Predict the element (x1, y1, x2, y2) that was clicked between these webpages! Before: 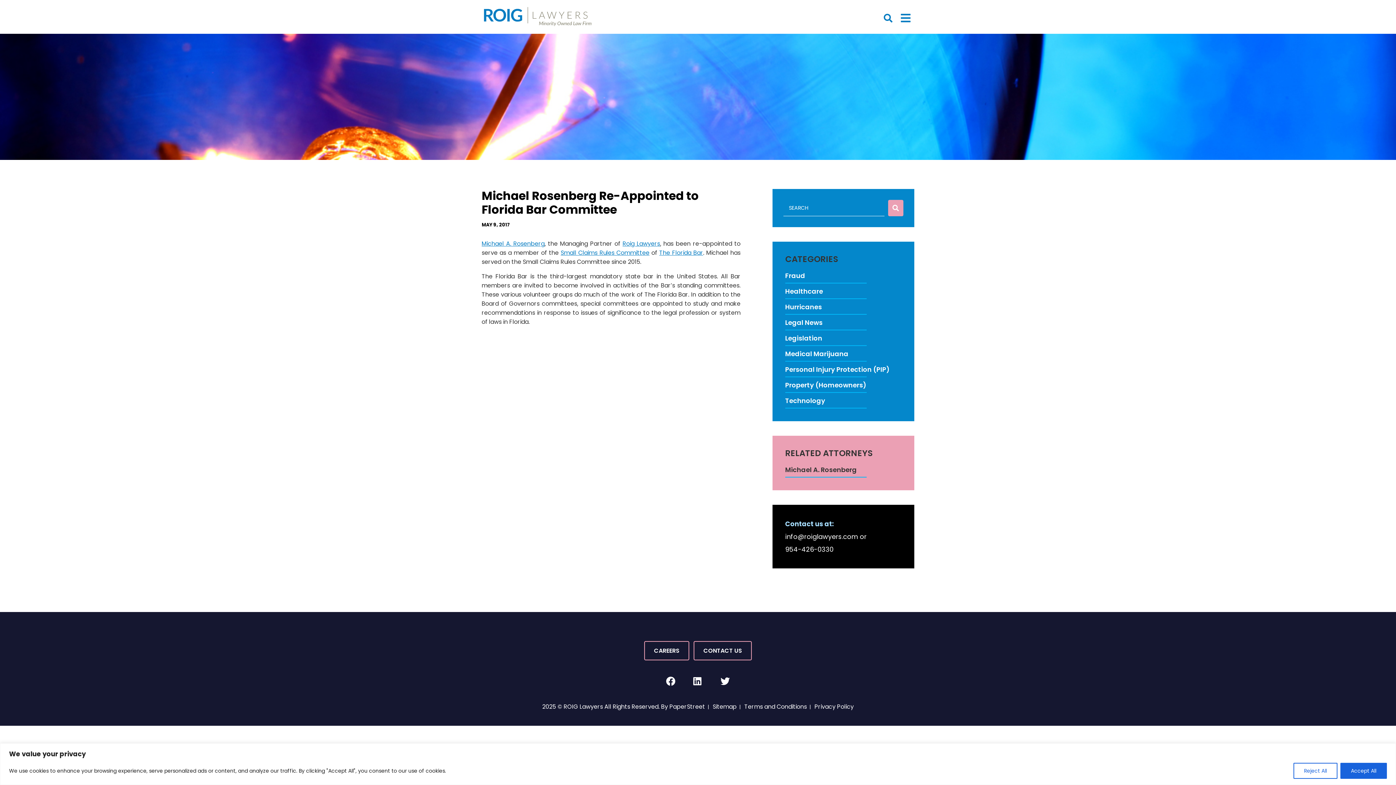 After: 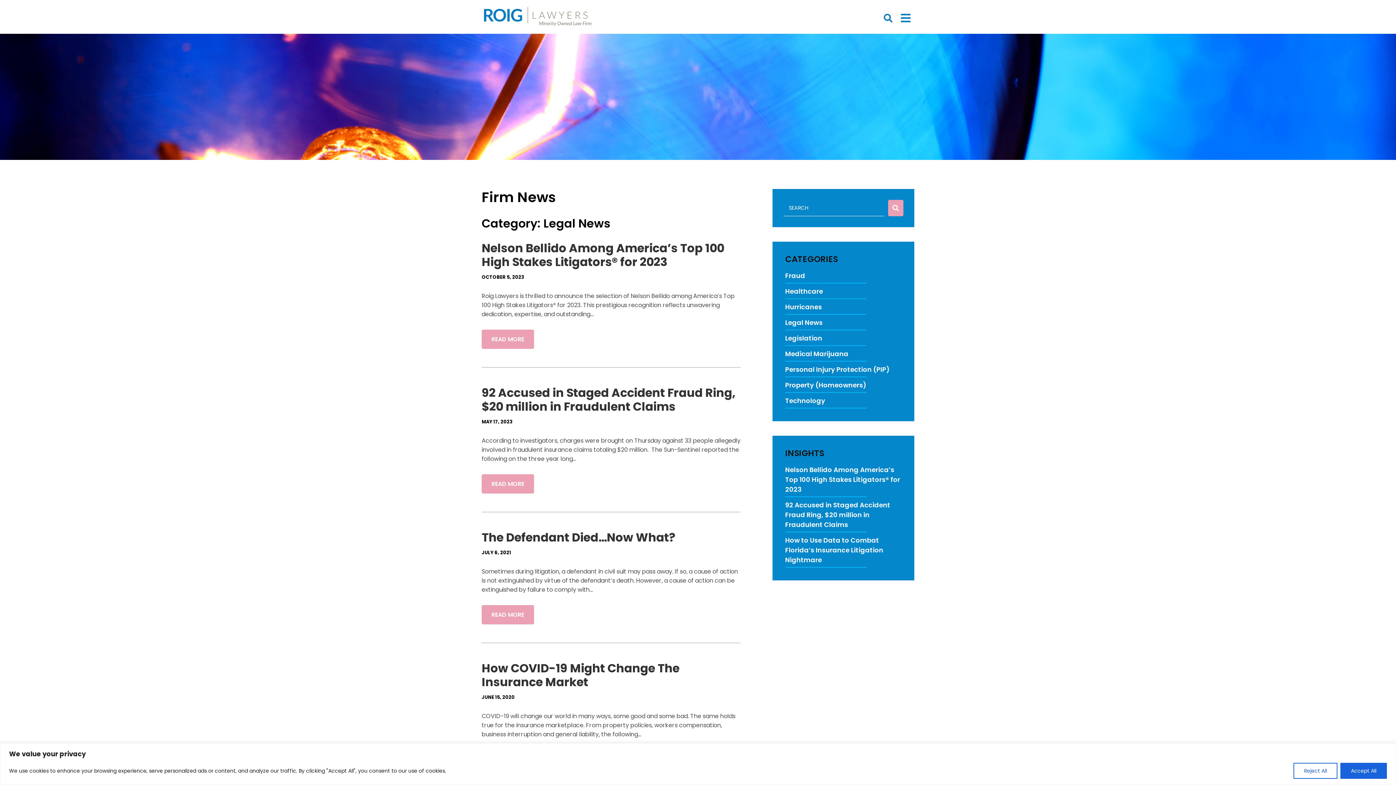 Action: label: Legal News bbox: (785, 317, 901, 327)